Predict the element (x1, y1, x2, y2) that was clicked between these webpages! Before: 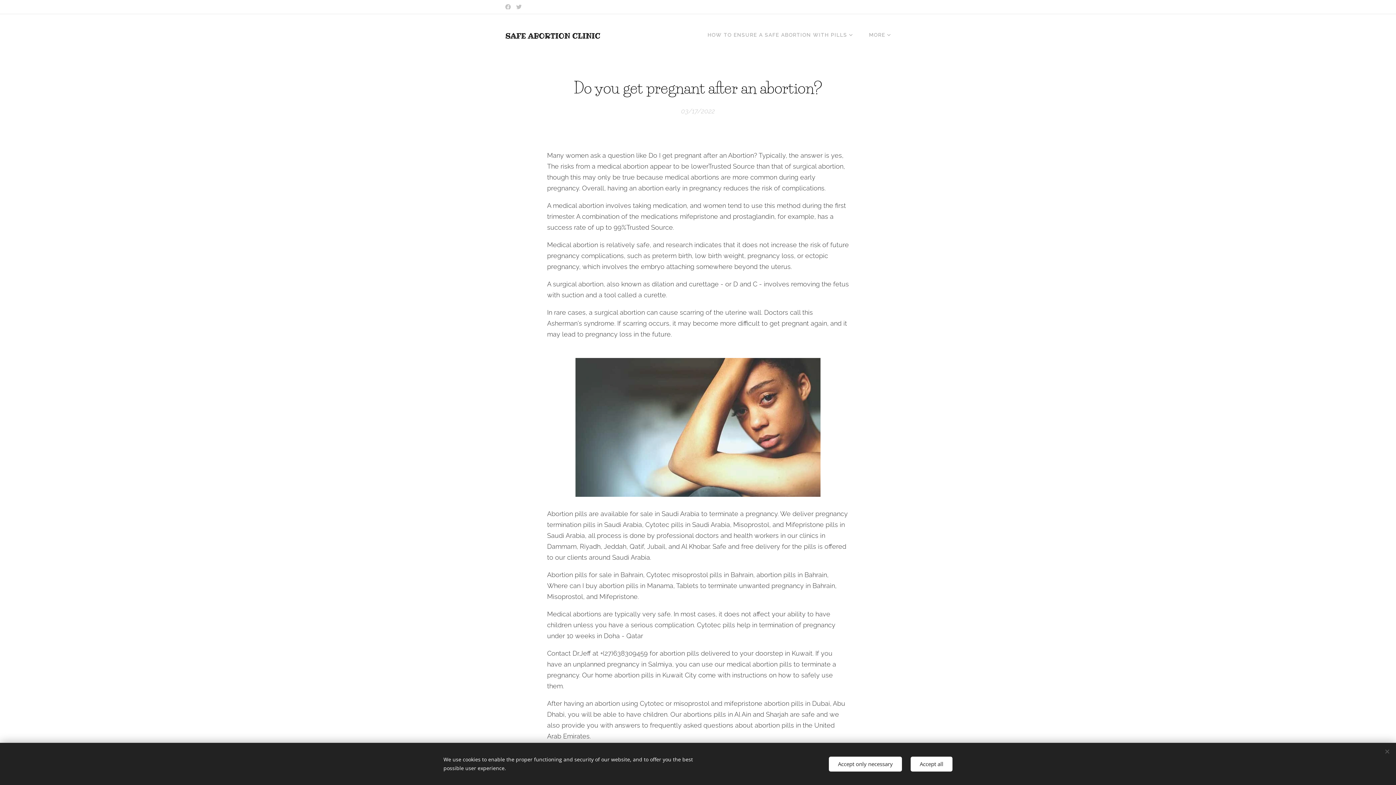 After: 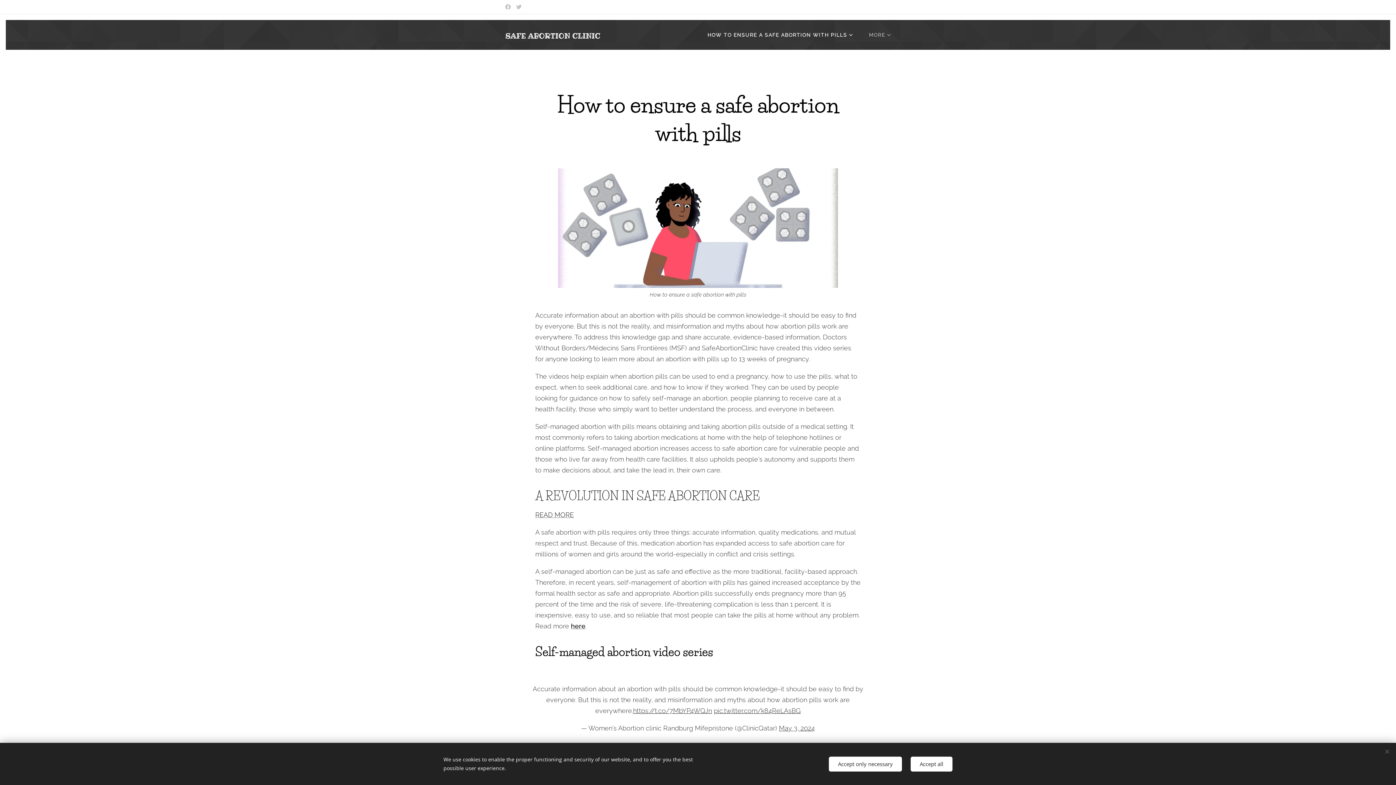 Action: bbox: (705, 25, 860, 44) label: HOW TO ENSURE A SAFE ABORTION WITH PILLS